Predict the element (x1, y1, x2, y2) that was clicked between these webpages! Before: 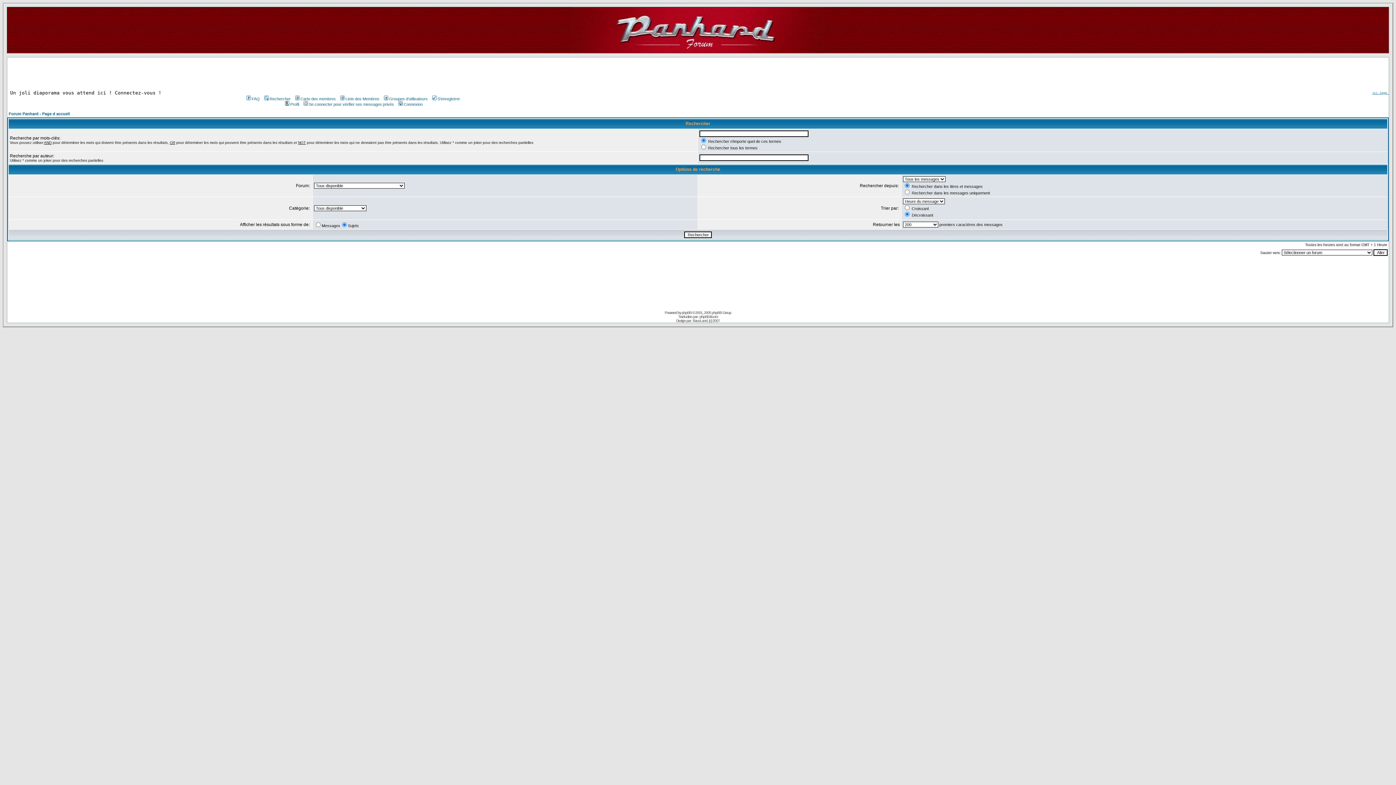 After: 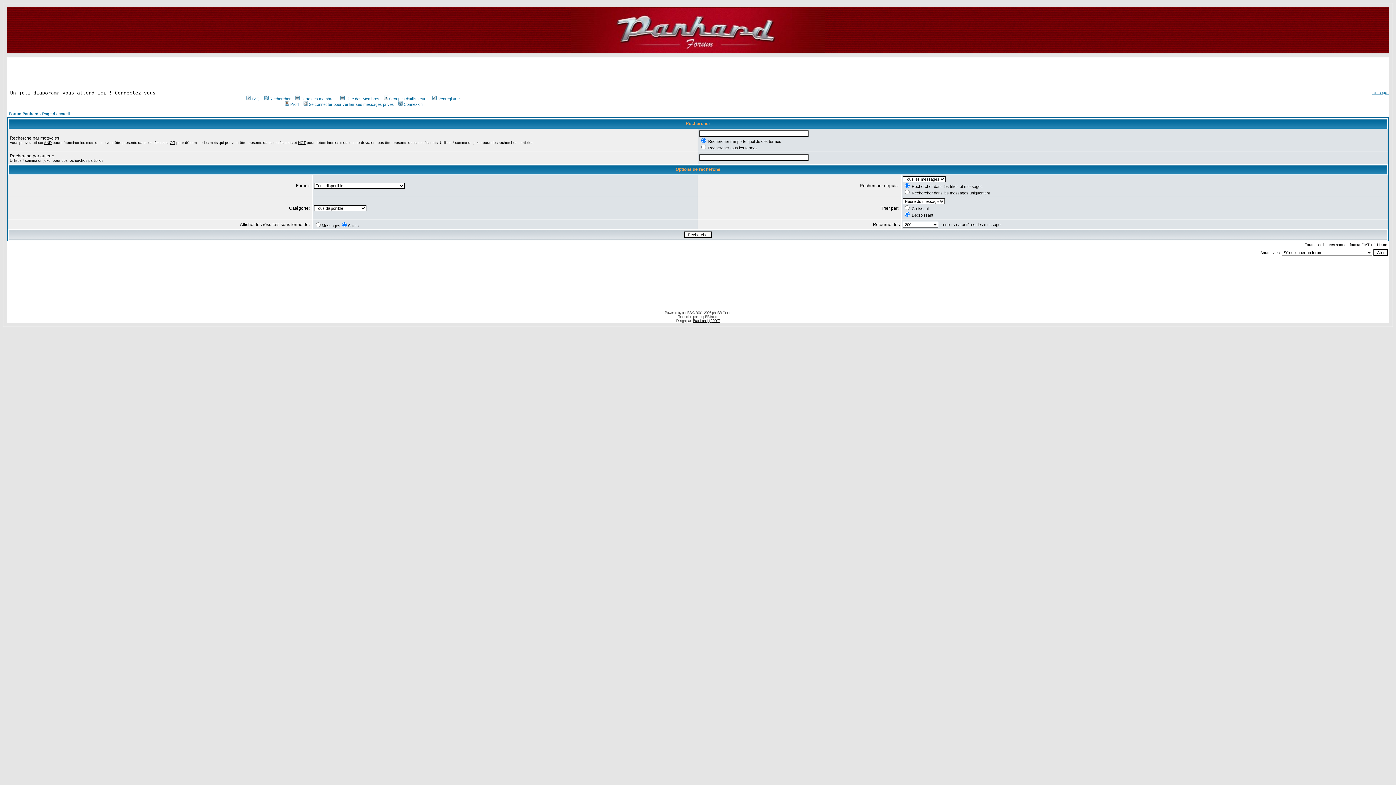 Action: bbox: (693, 318, 720, 322) label: BacoLand, (c) 2007